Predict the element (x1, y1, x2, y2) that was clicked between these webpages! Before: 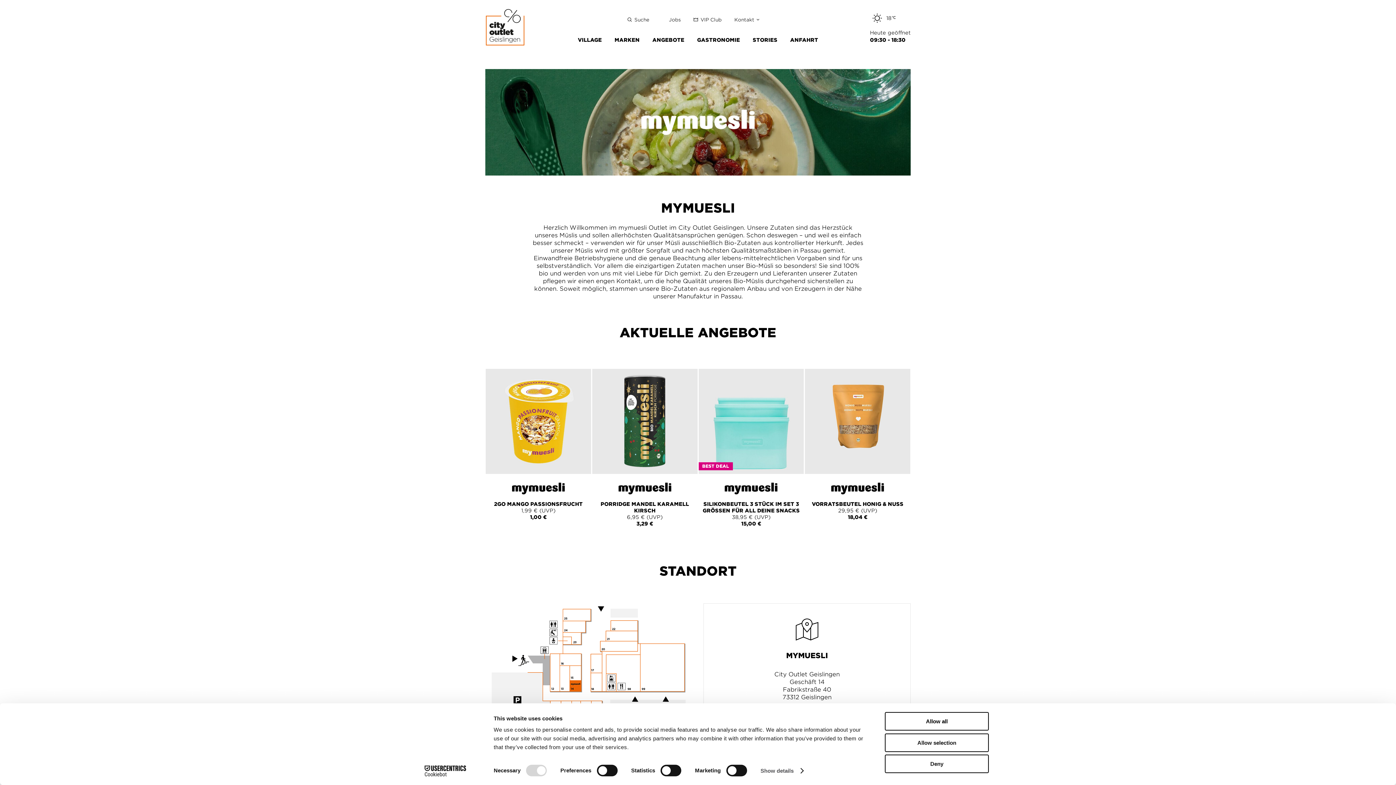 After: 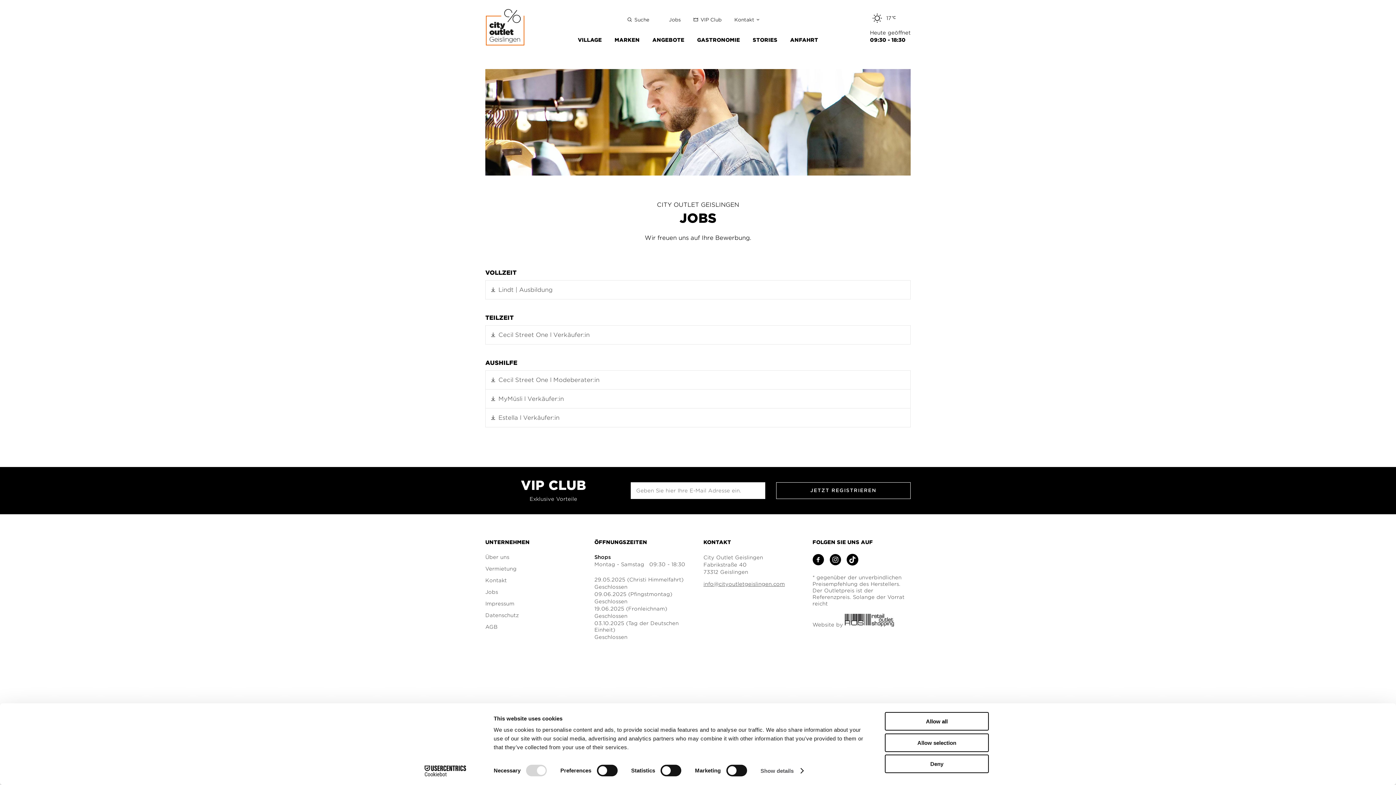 Action: bbox: (656, 12, 686, 27) label:  Jobs